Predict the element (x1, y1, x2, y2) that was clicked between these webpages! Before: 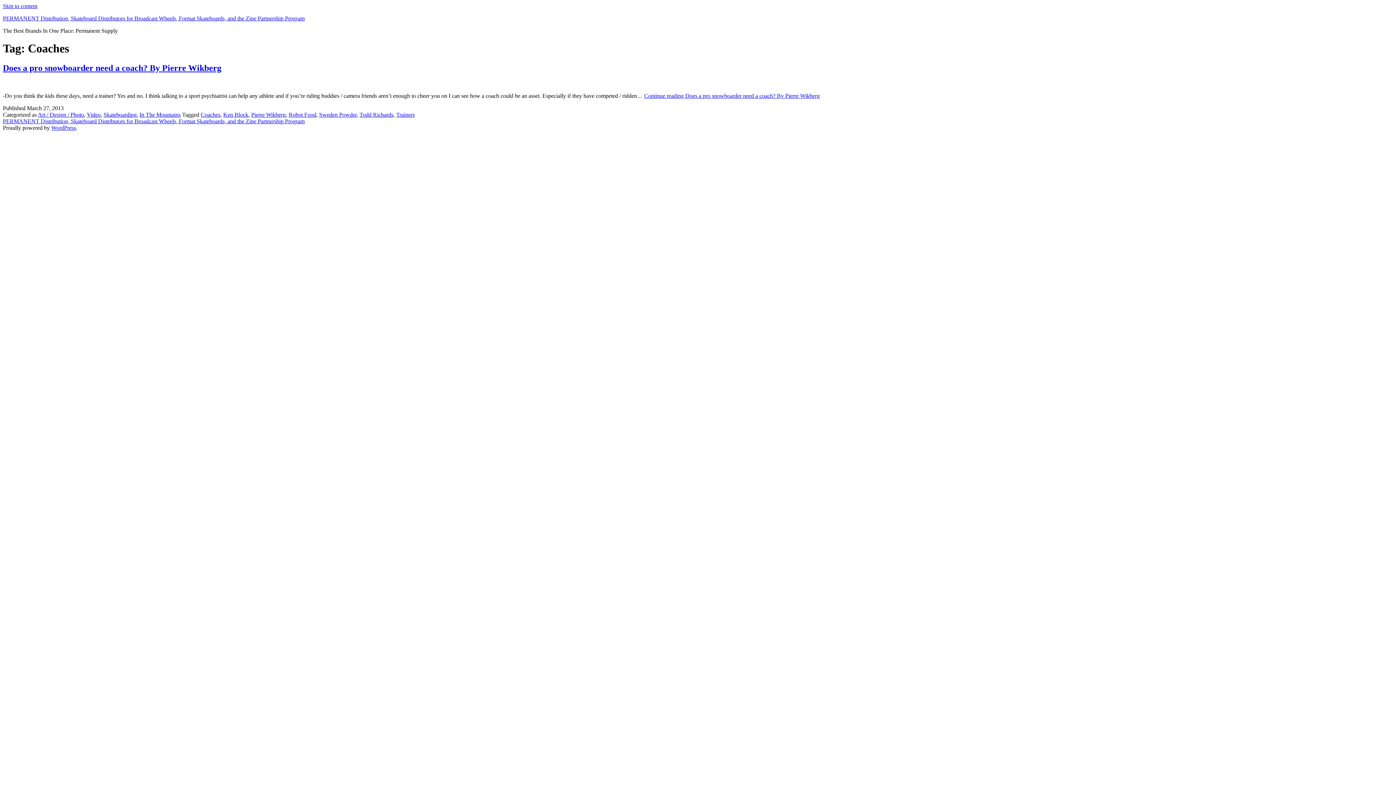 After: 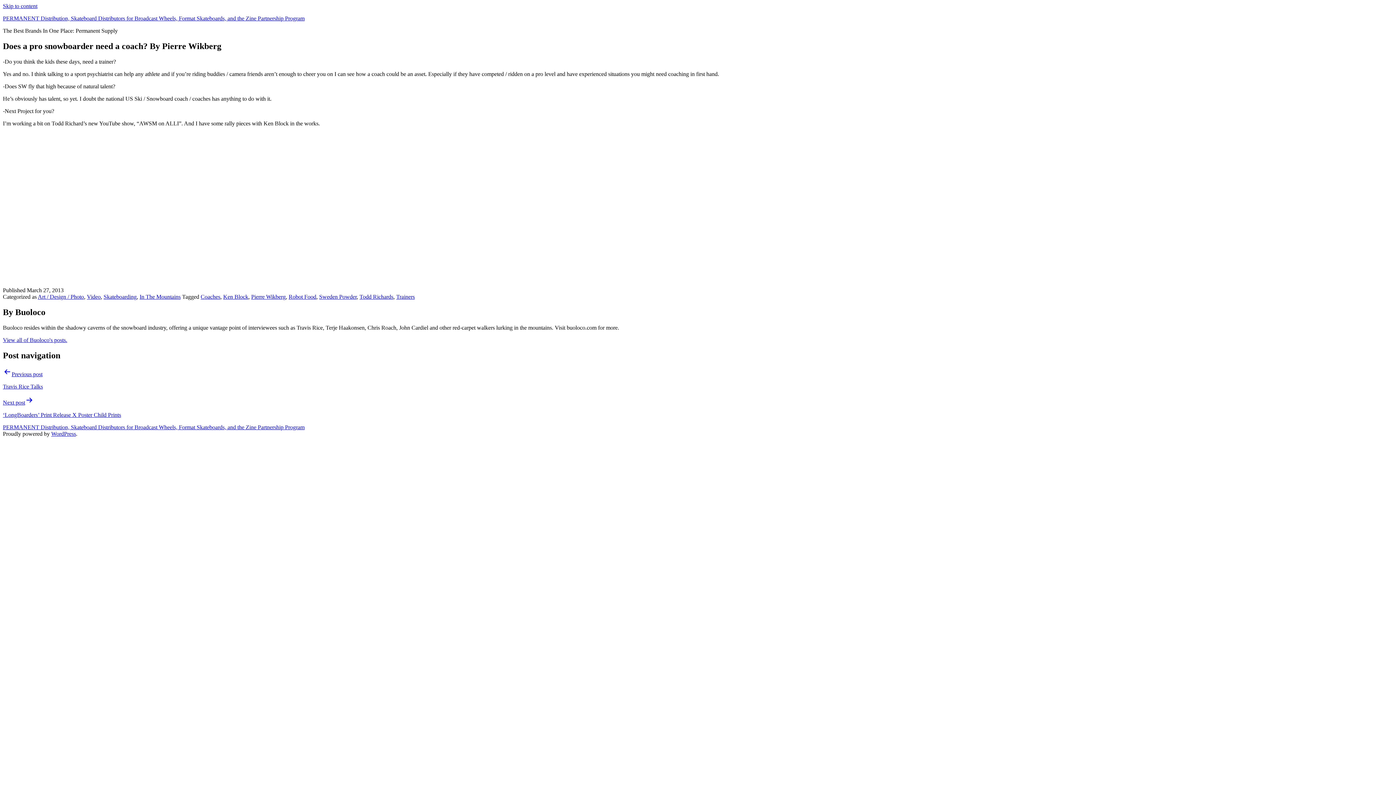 Action: label: Does a pro snowboarder need a coach? By Pierre Wikberg bbox: (2, 63, 221, 72)